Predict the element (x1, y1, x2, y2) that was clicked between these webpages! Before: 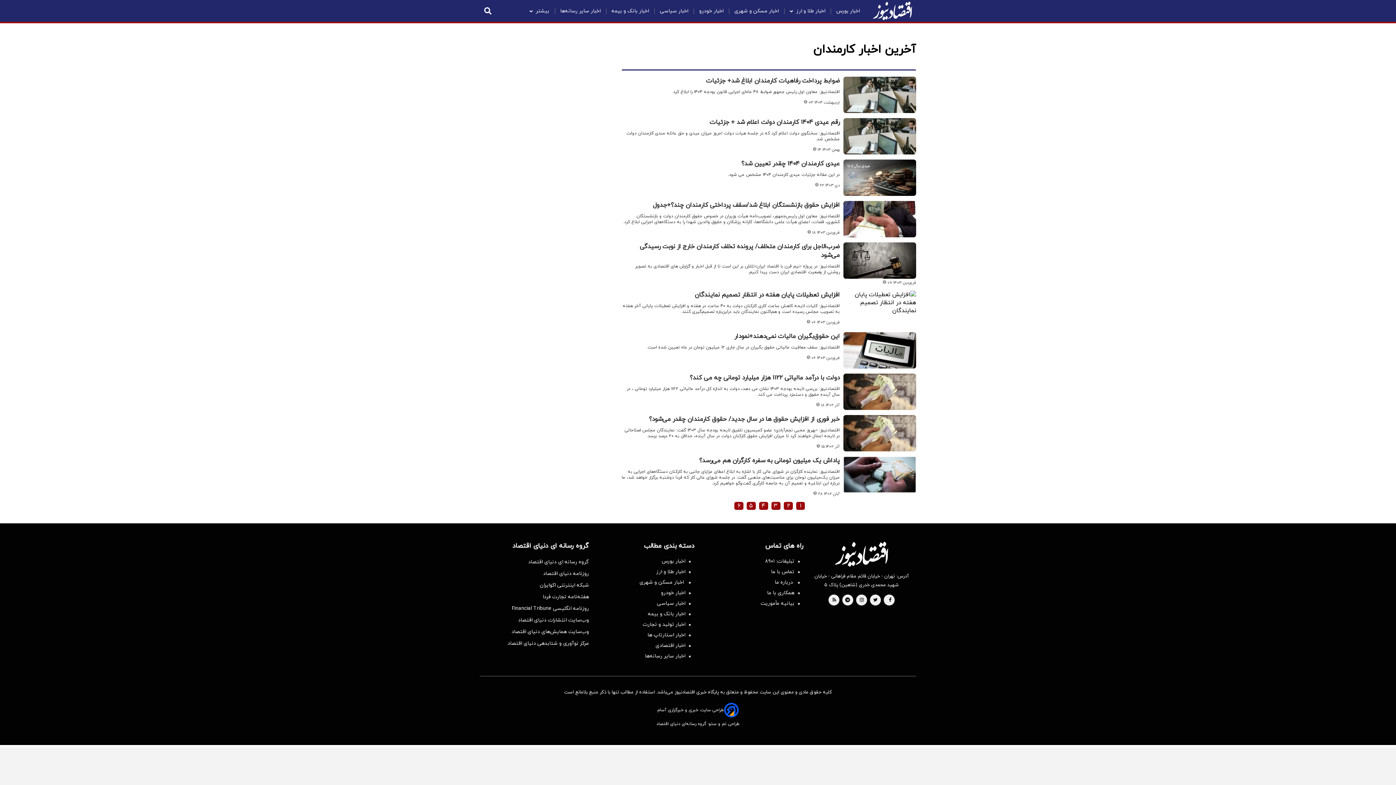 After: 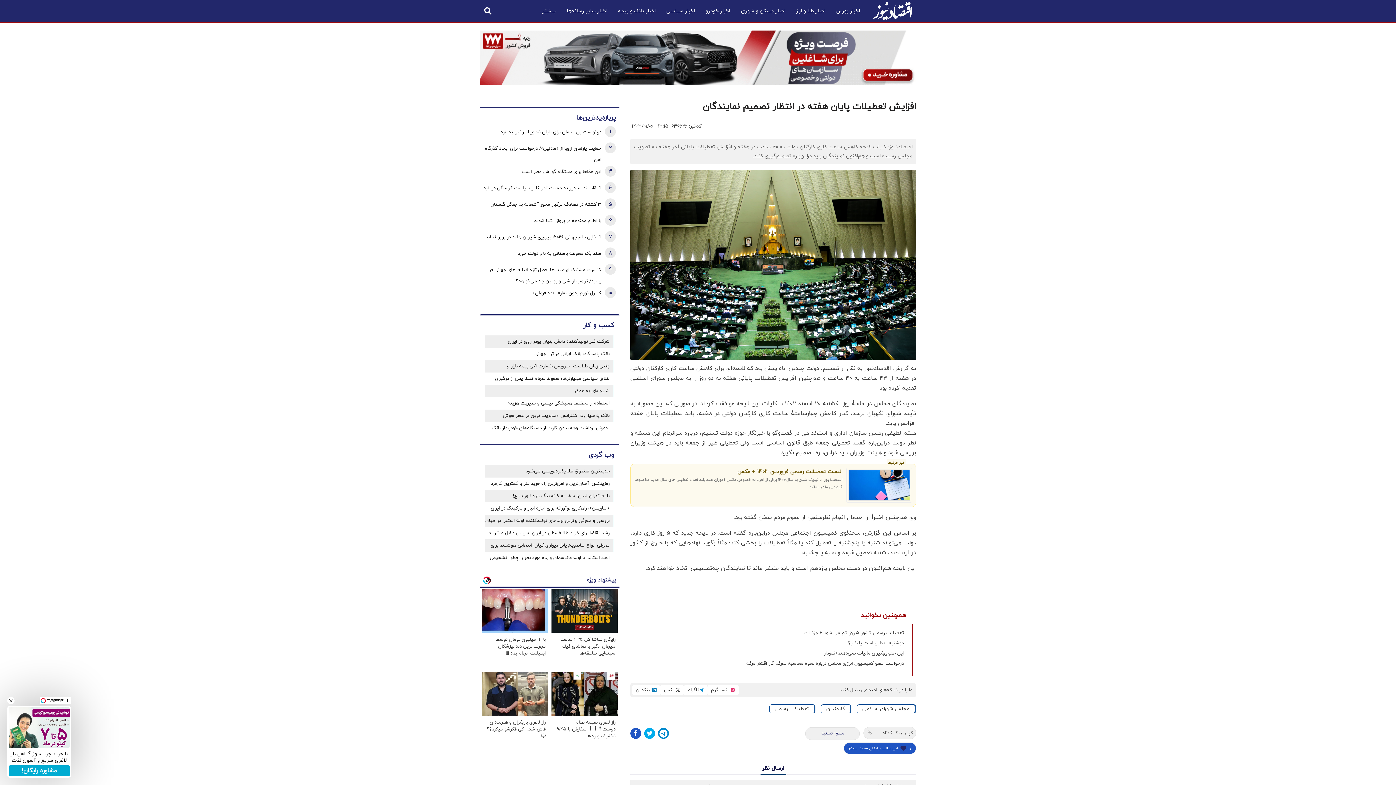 Action: bbox: (843, 290, 916, 314)